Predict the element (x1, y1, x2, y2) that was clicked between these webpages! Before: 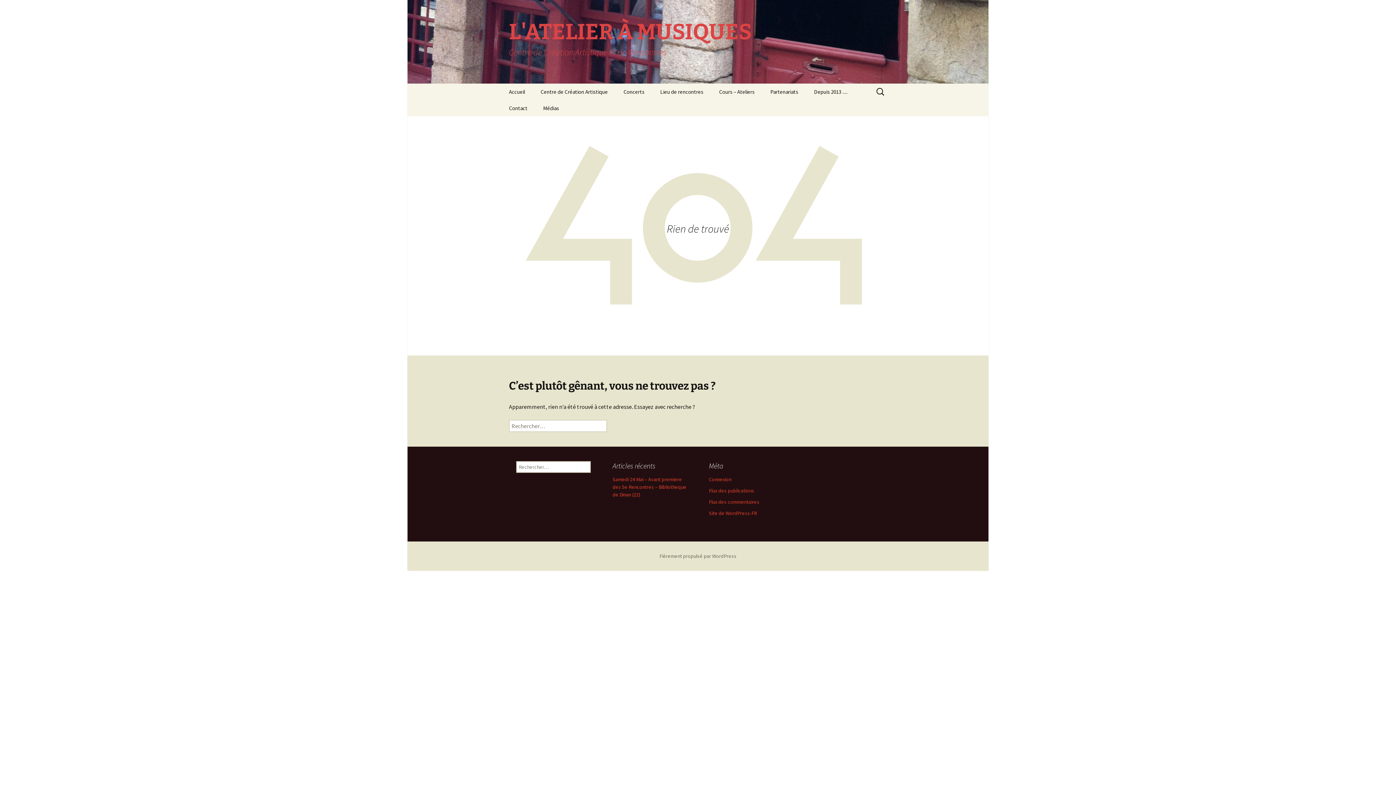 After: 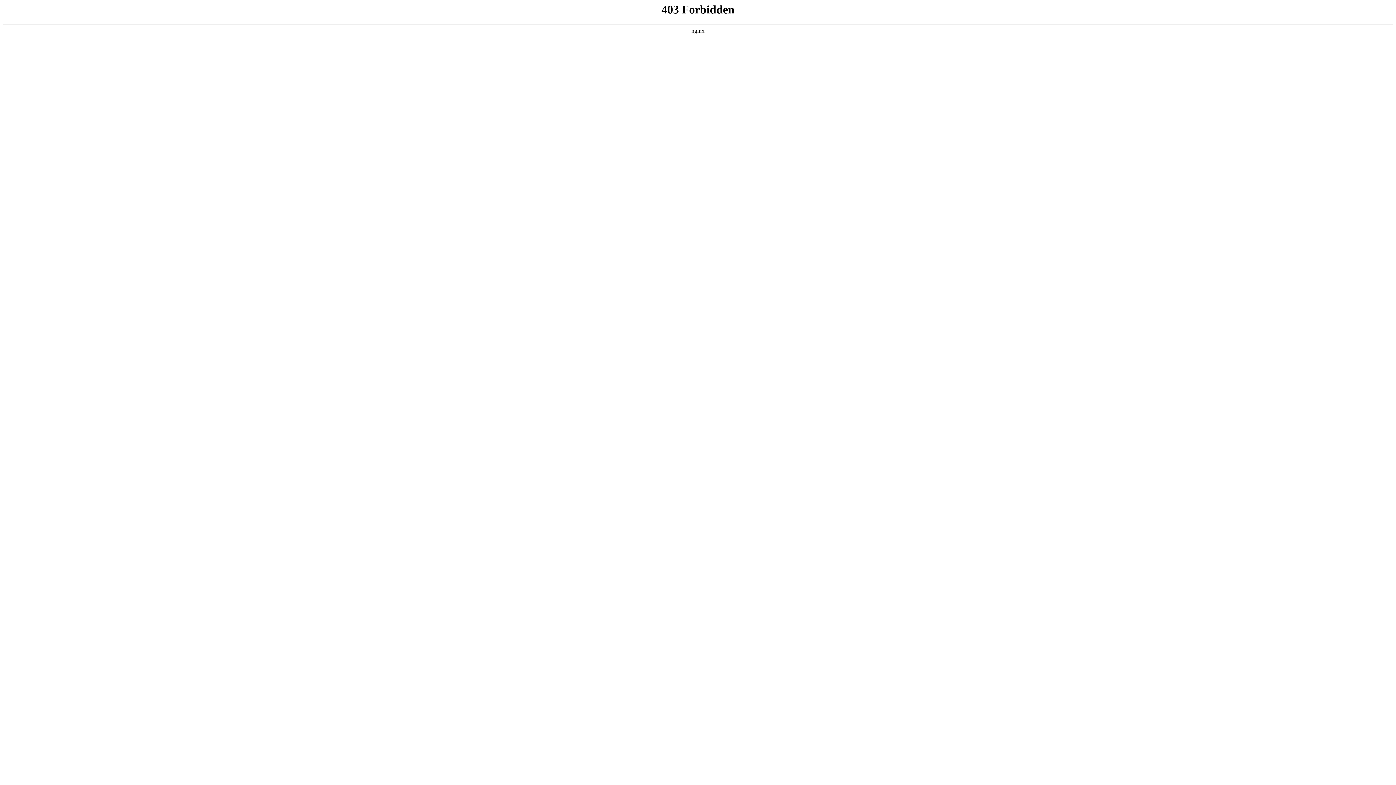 Action: bbox: (709, 510, 757, 516) label: Site de WordPress-FR